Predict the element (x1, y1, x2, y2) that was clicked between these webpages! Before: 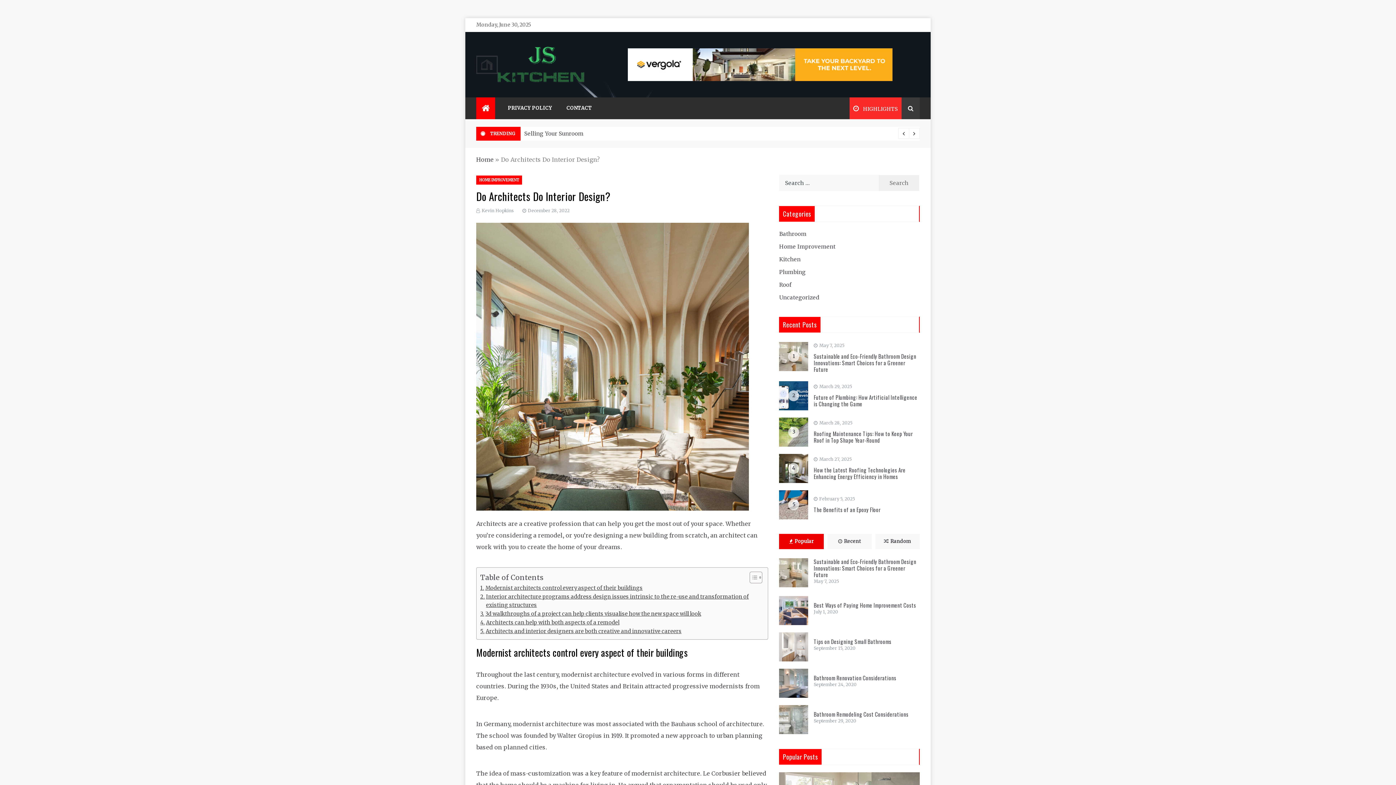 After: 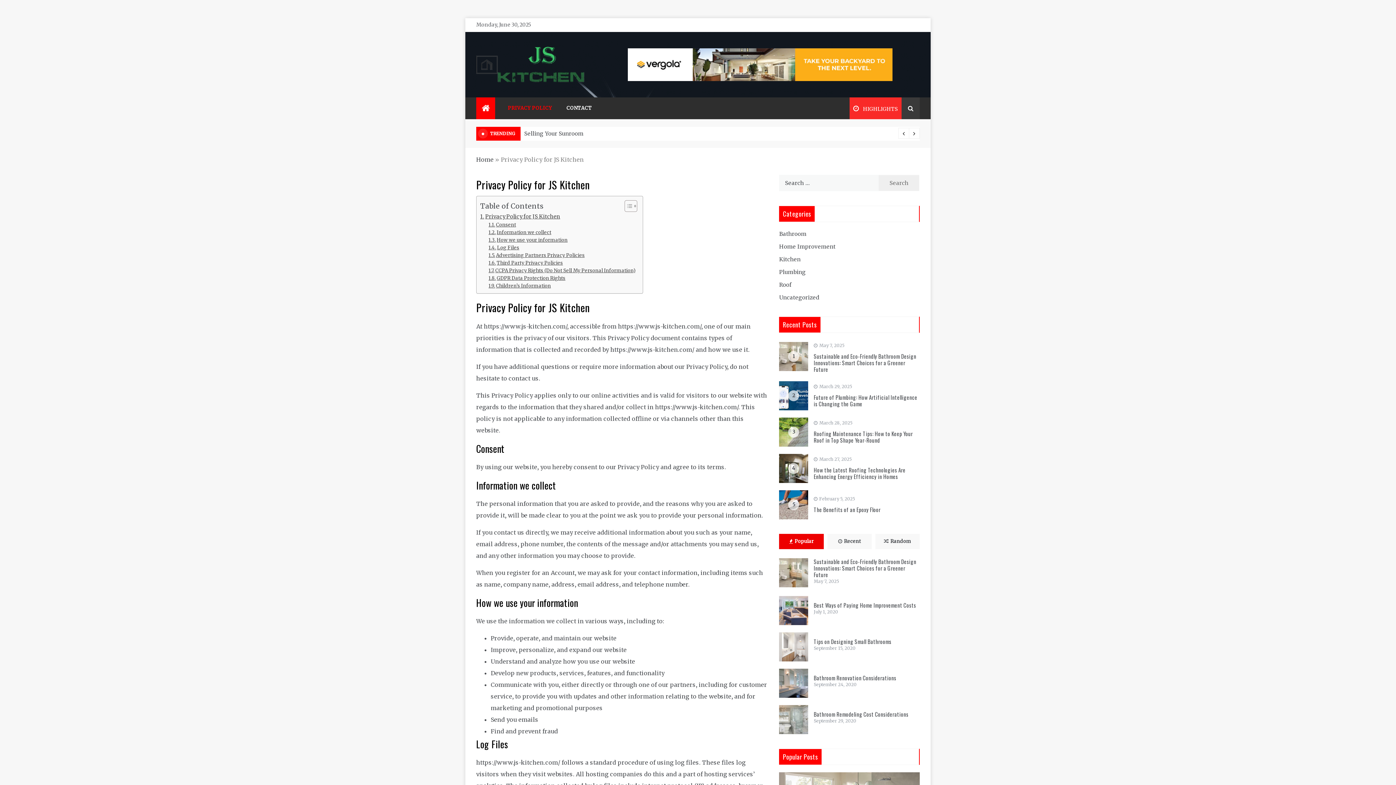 Action: label: PRIVACY POLICY bbox: (500, 97, 559, 119)